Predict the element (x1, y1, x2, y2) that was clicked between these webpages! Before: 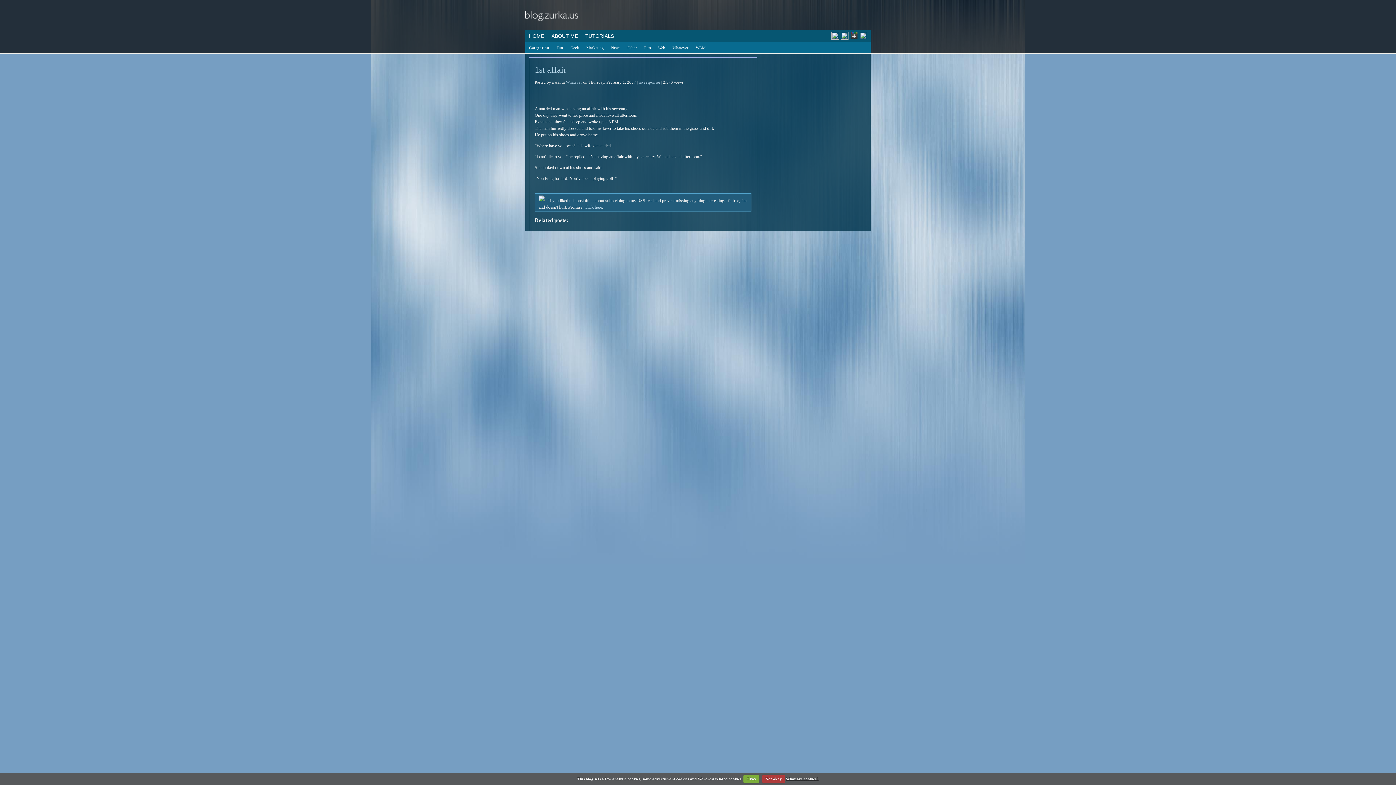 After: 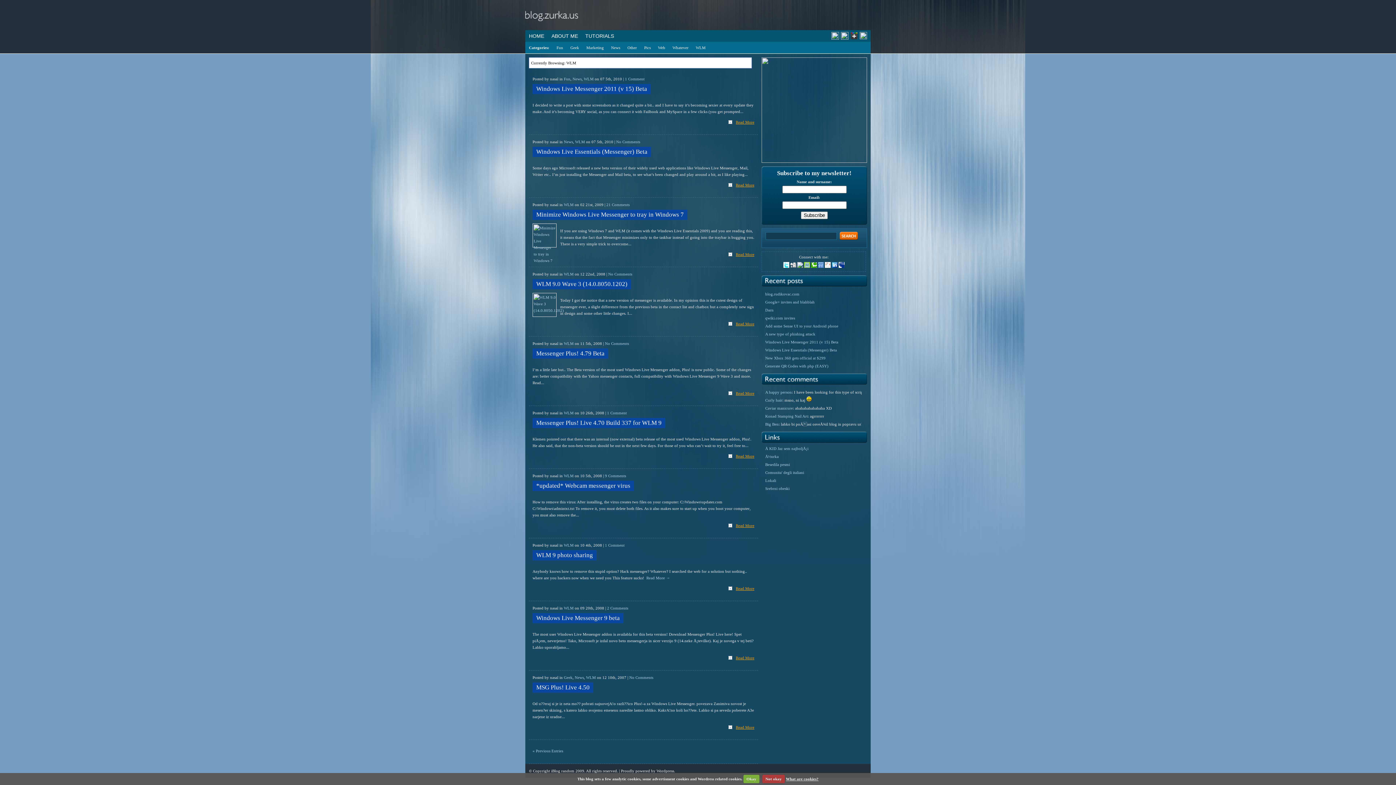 Action: label: WLM bbox: (692, 41, 709, 53)